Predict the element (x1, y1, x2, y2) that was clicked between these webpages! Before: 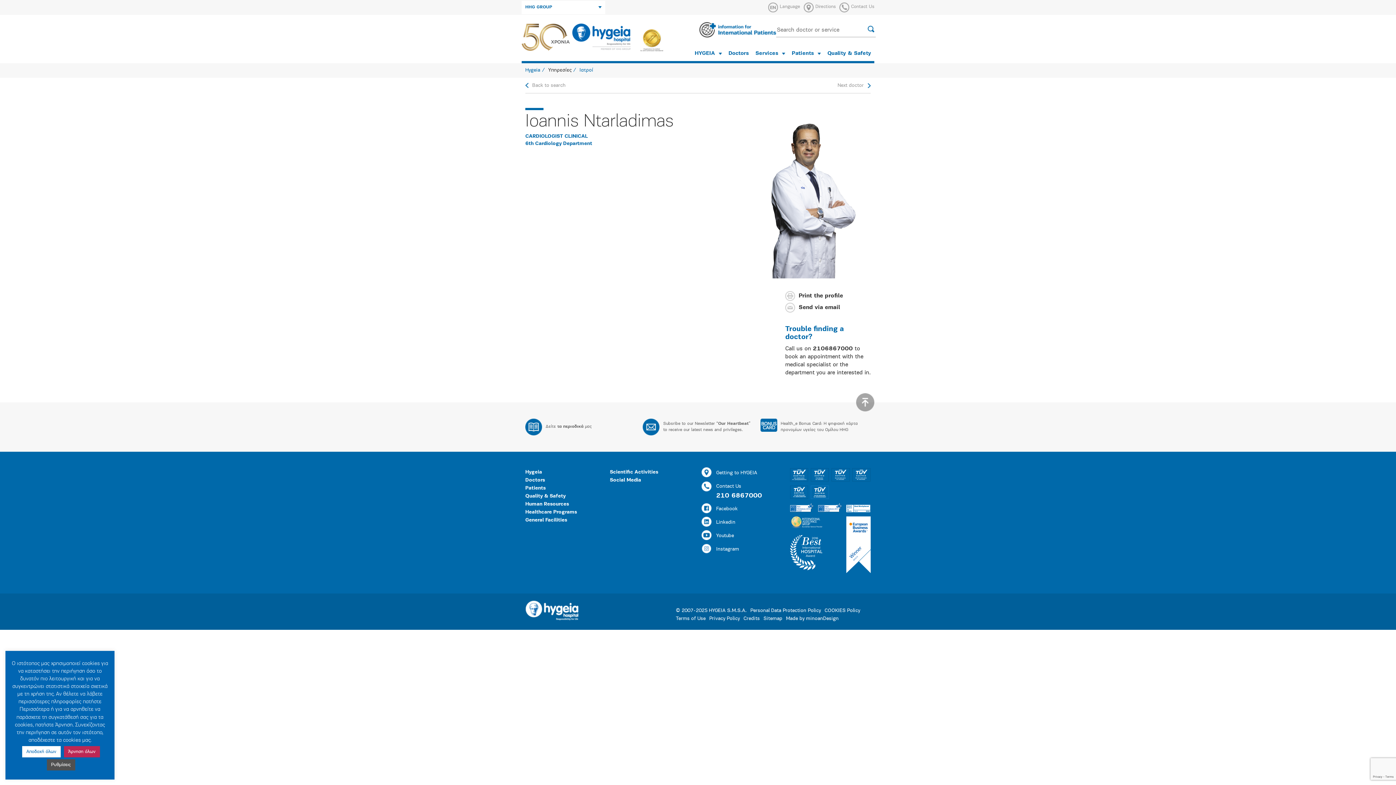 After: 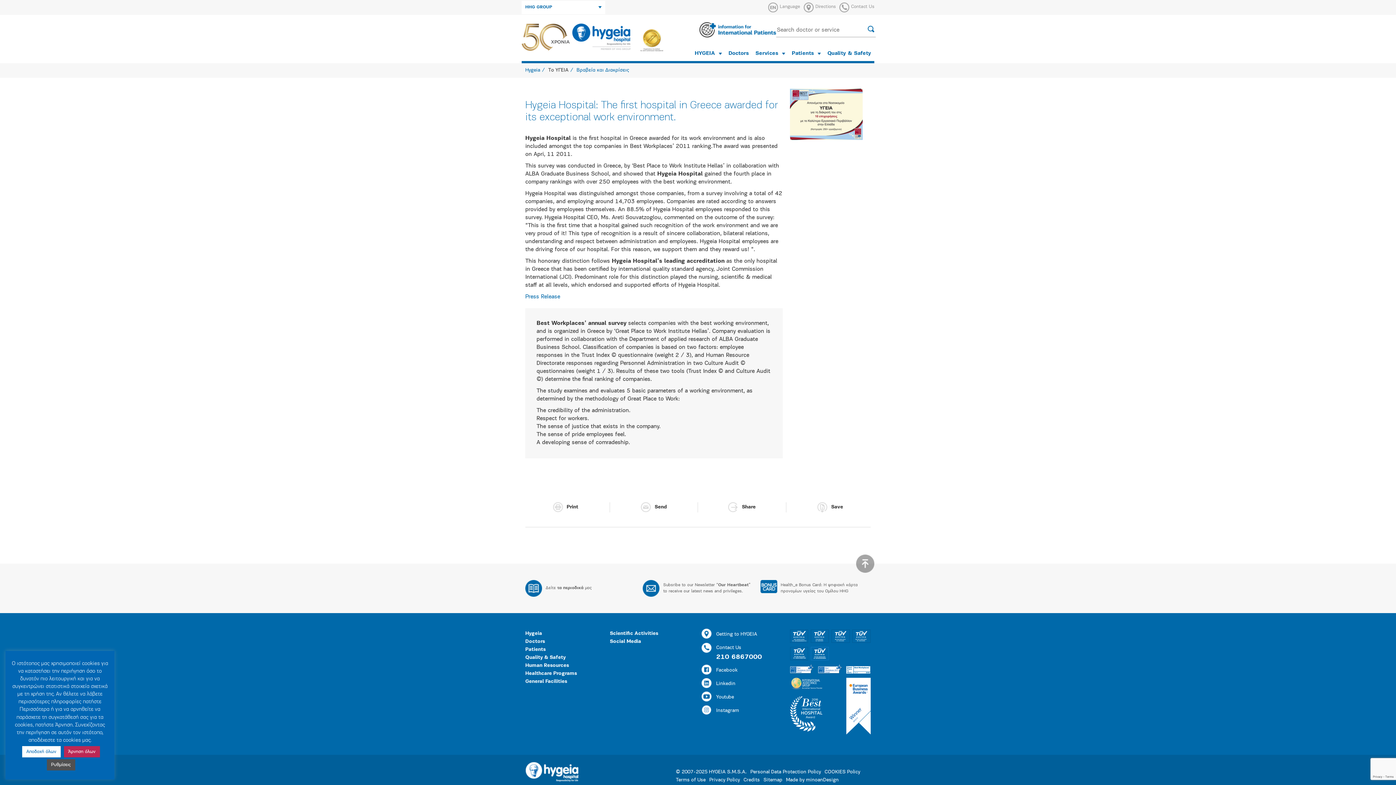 Action: bbox: (818, 505, 842, 510)